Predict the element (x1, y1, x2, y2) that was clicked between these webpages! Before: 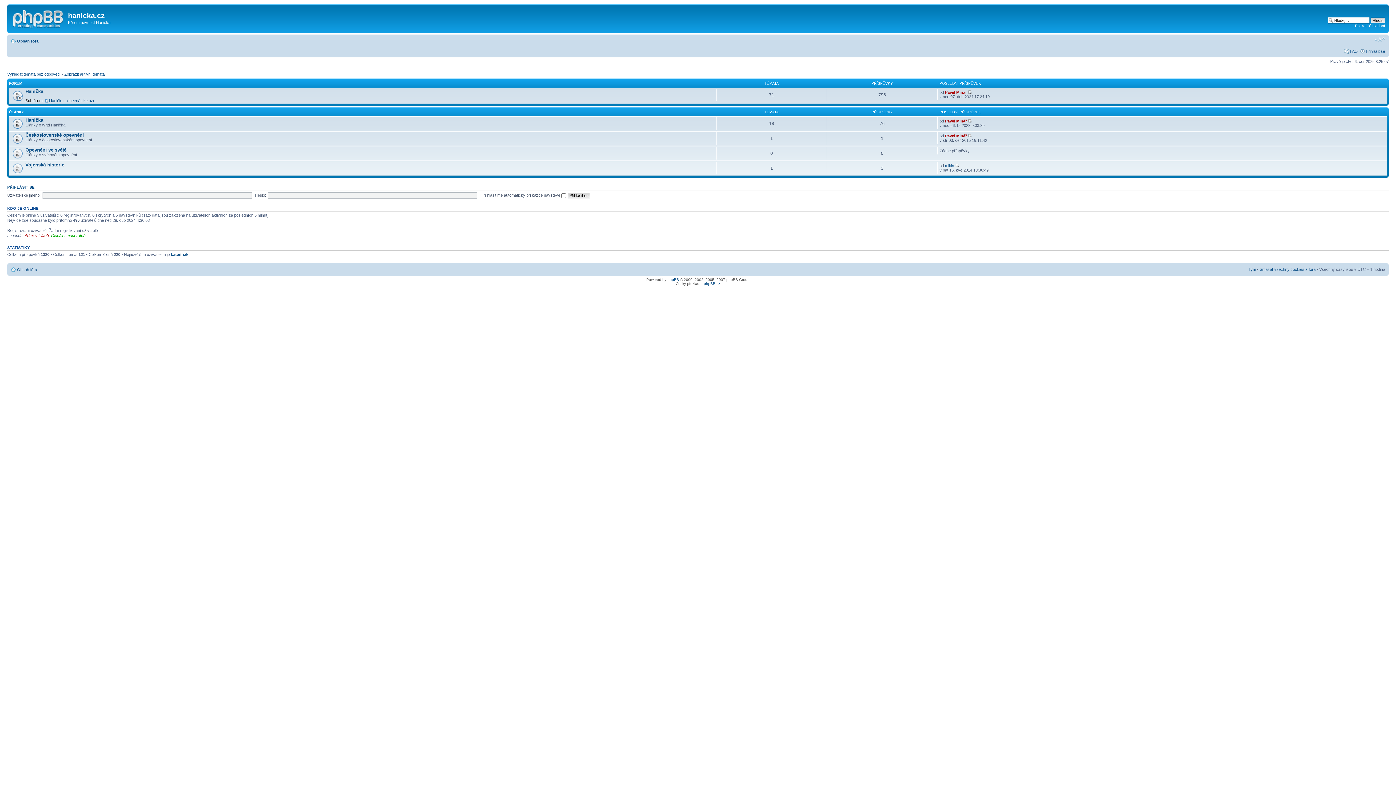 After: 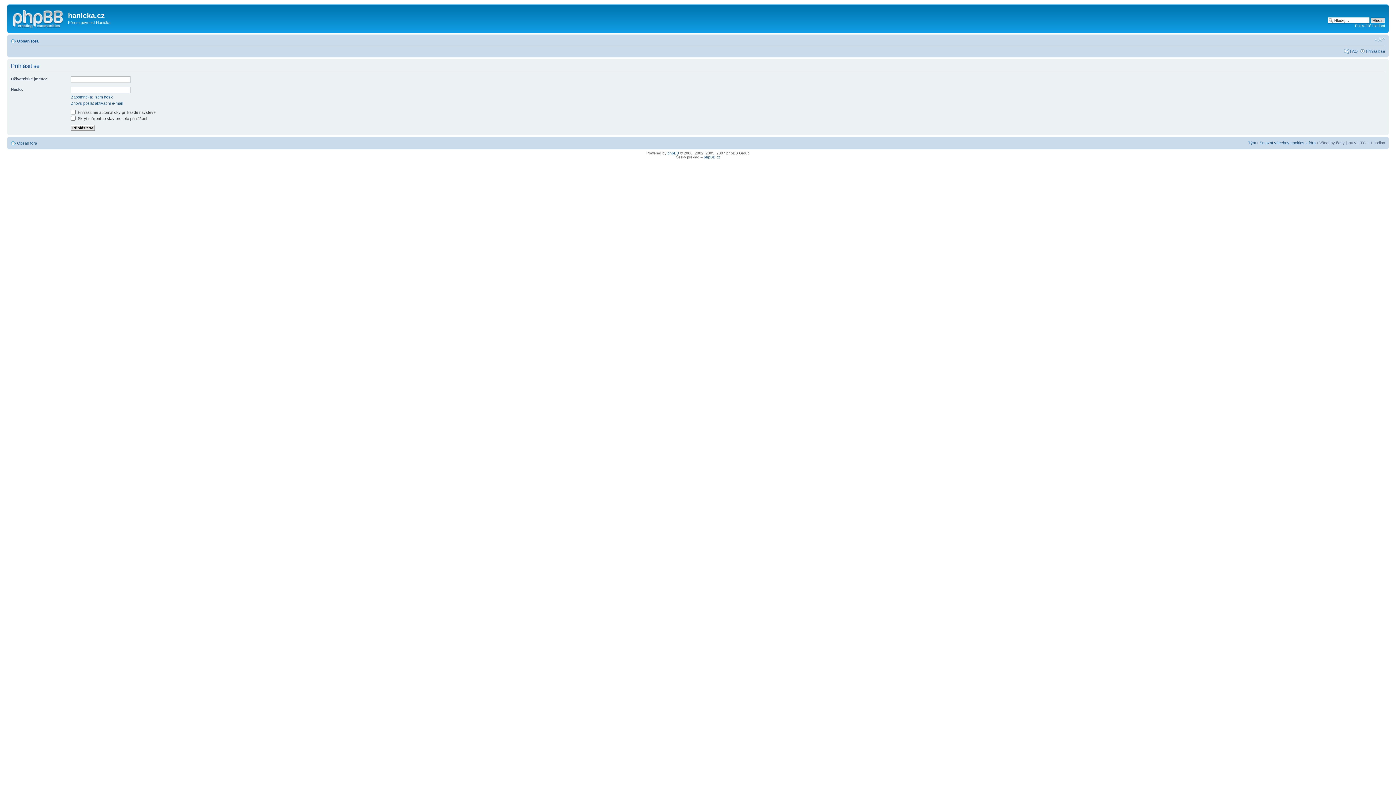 Action: bbox: (7, 185, 34, 189) label: PŘIHLÁSIT SE